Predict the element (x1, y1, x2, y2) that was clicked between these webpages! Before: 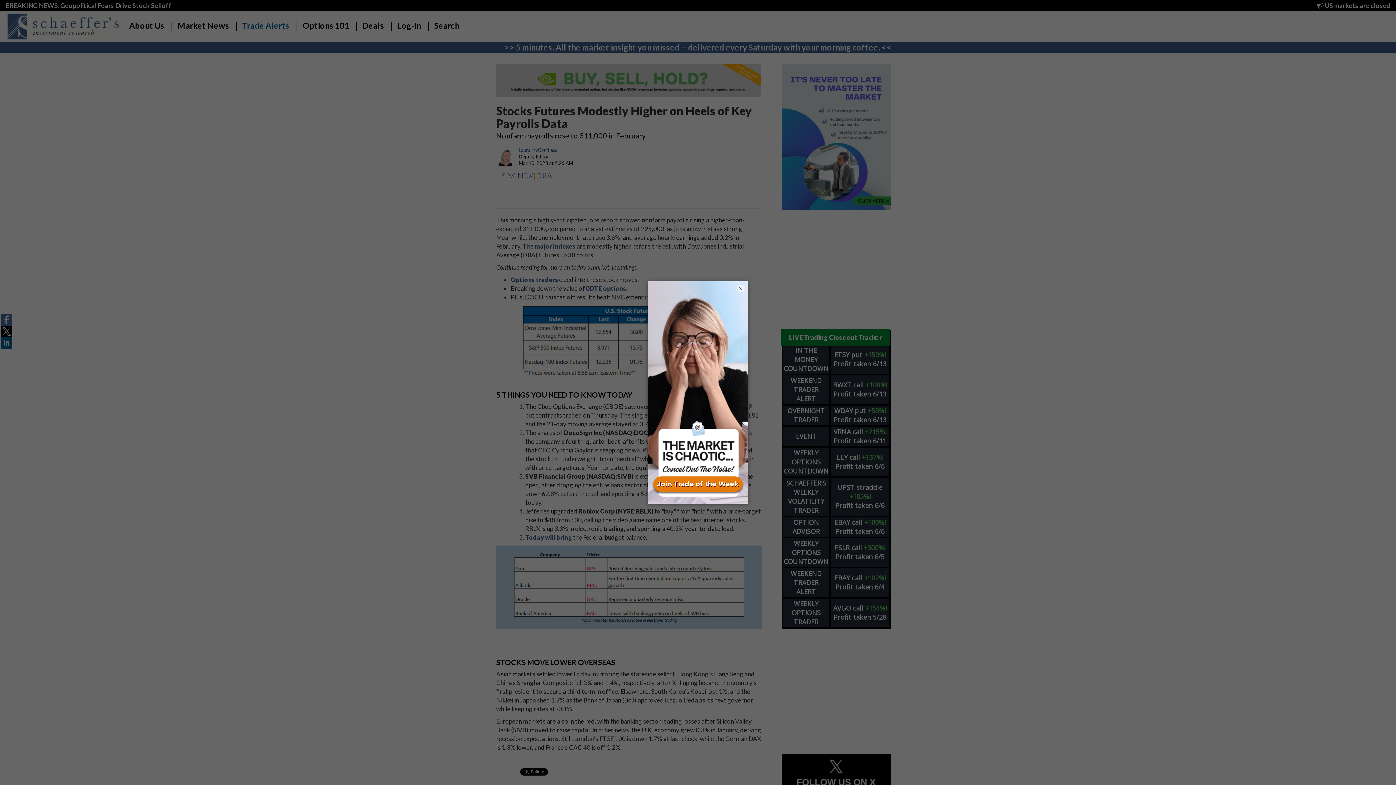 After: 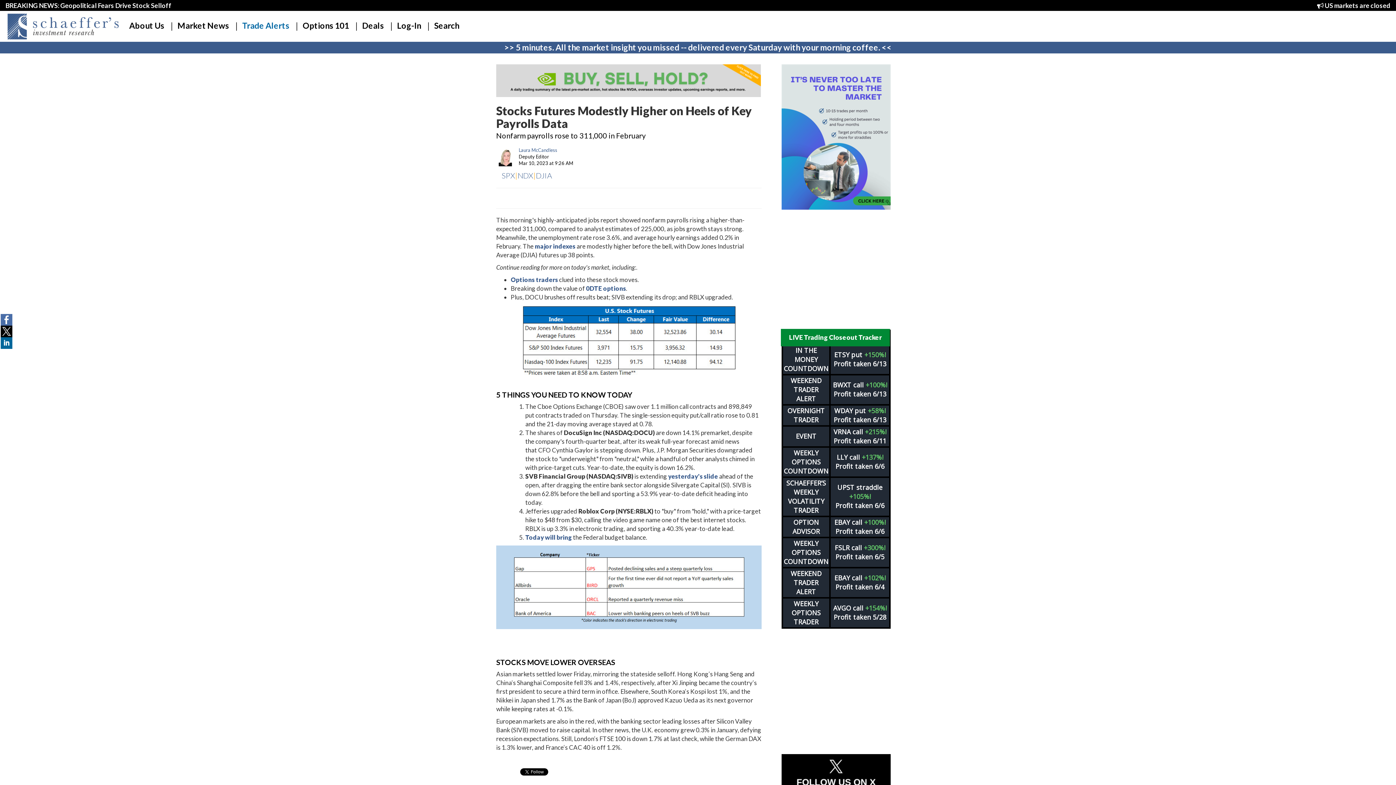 Action: label: × bbox: (737, 284, 744, 292)